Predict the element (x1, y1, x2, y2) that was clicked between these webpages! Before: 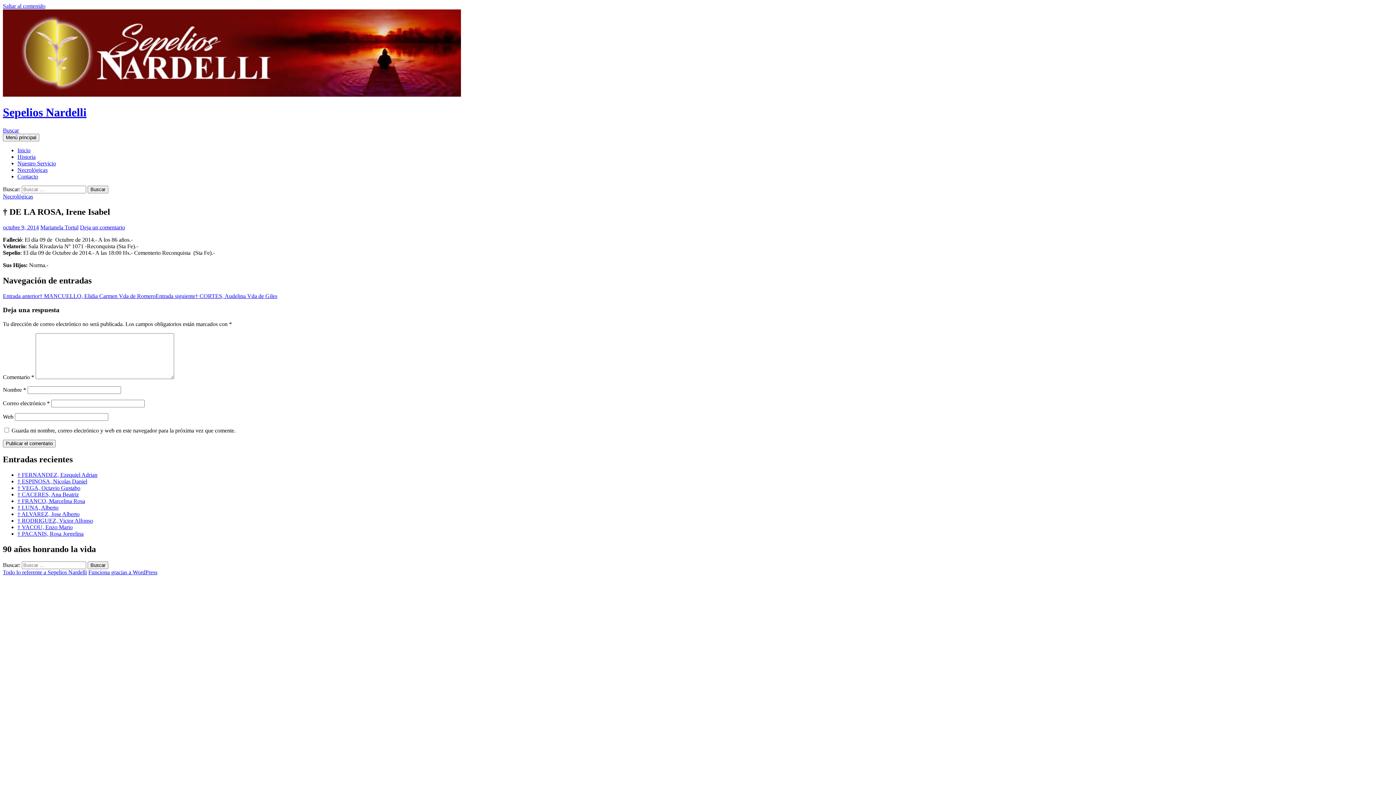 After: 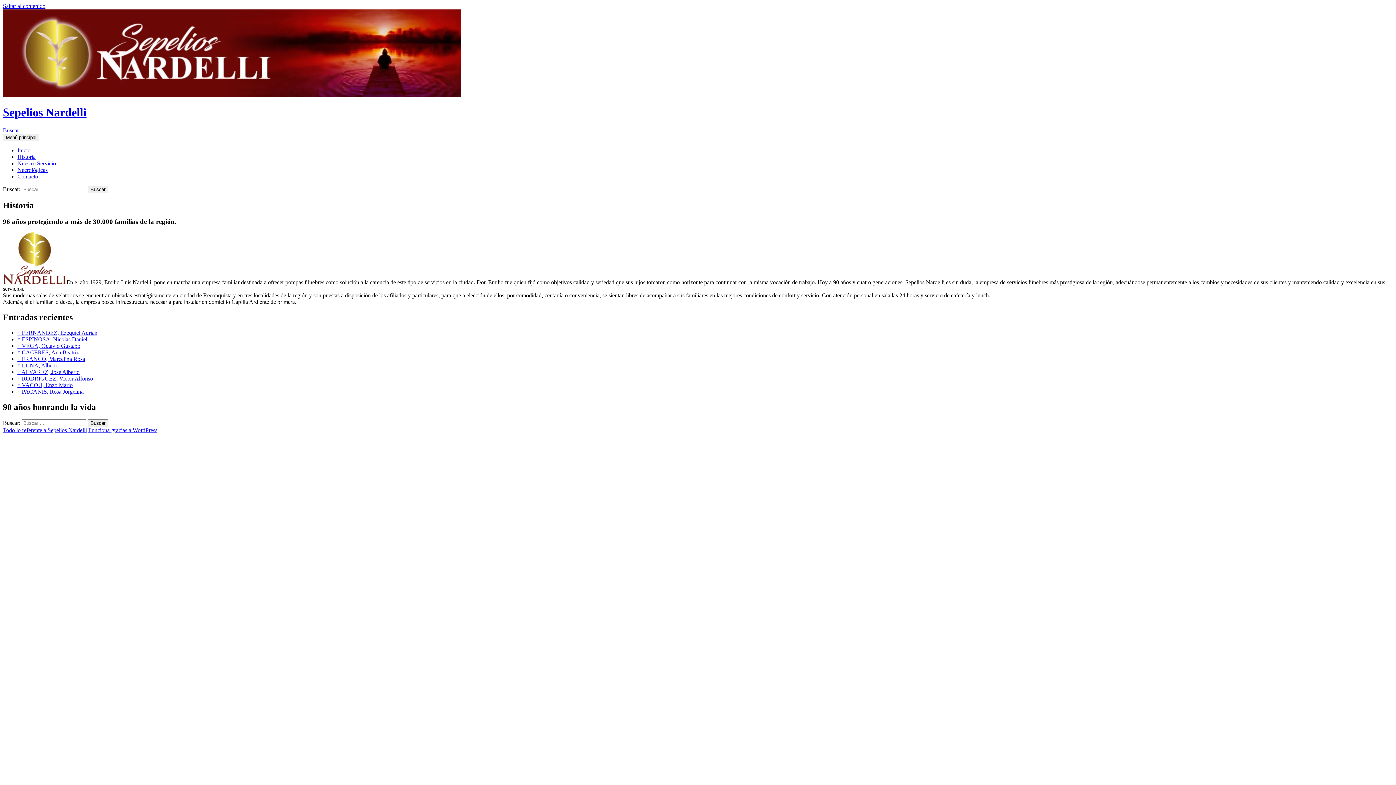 Action: label: Historia bbox: (17, 153, 35, 159)